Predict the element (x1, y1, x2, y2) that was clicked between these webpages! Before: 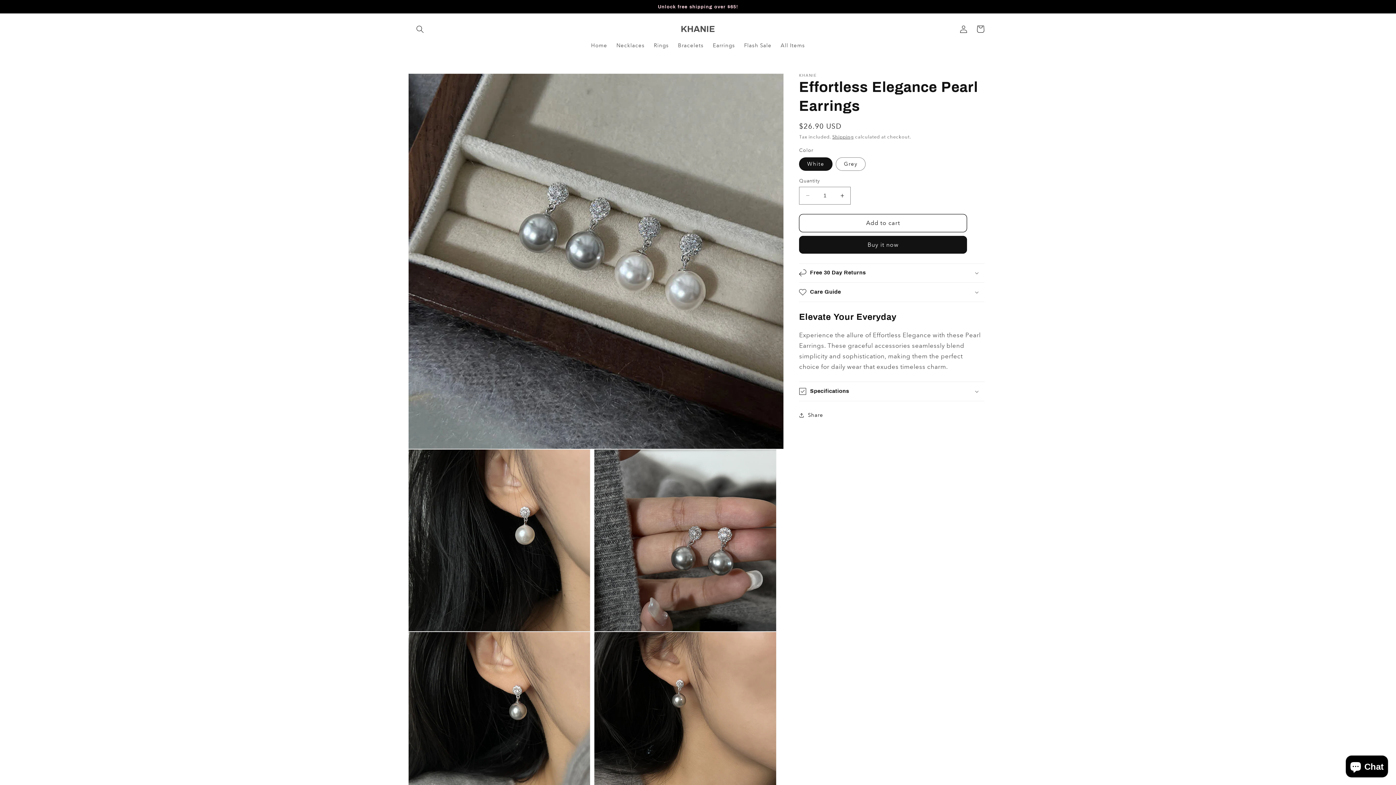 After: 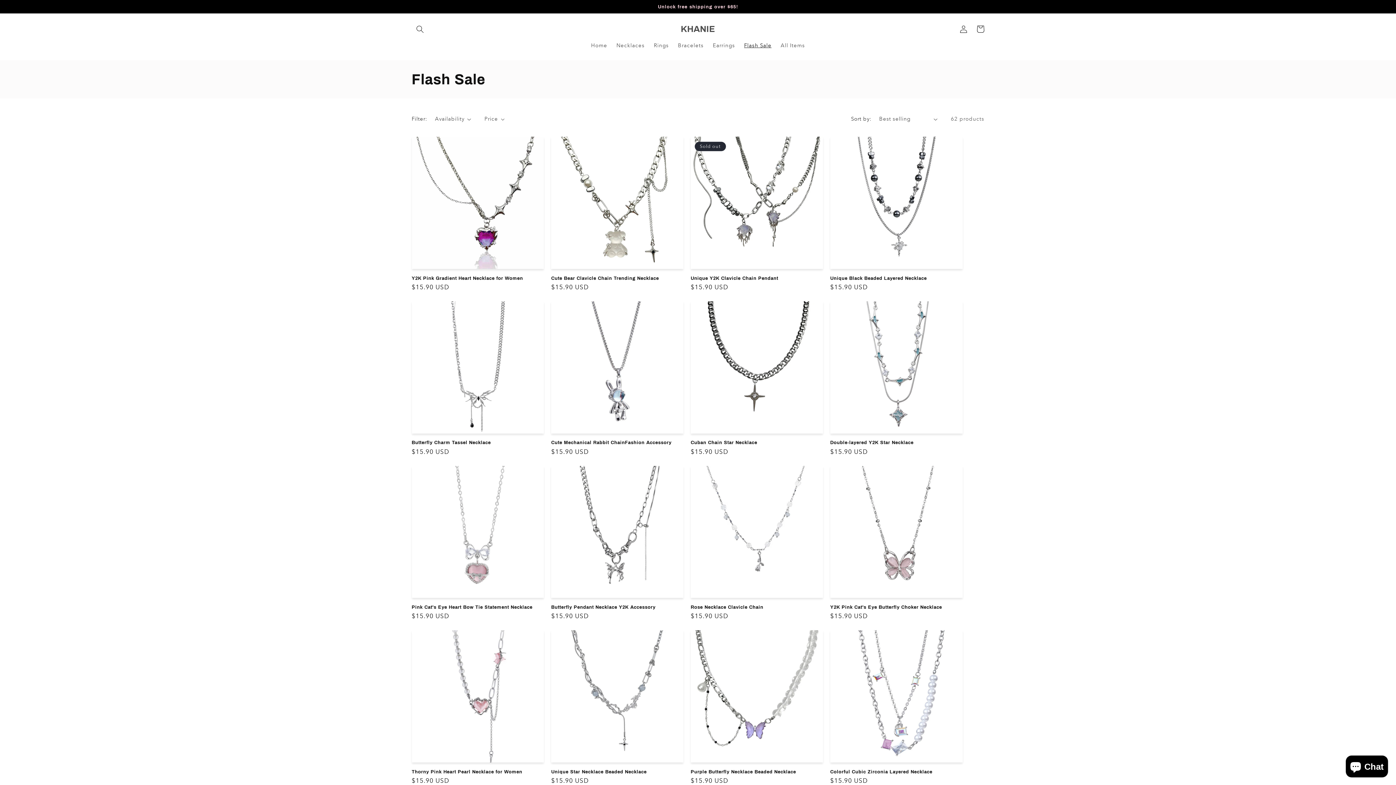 Action: bbox: (739, 37, 776, 53) label: Flash Sale